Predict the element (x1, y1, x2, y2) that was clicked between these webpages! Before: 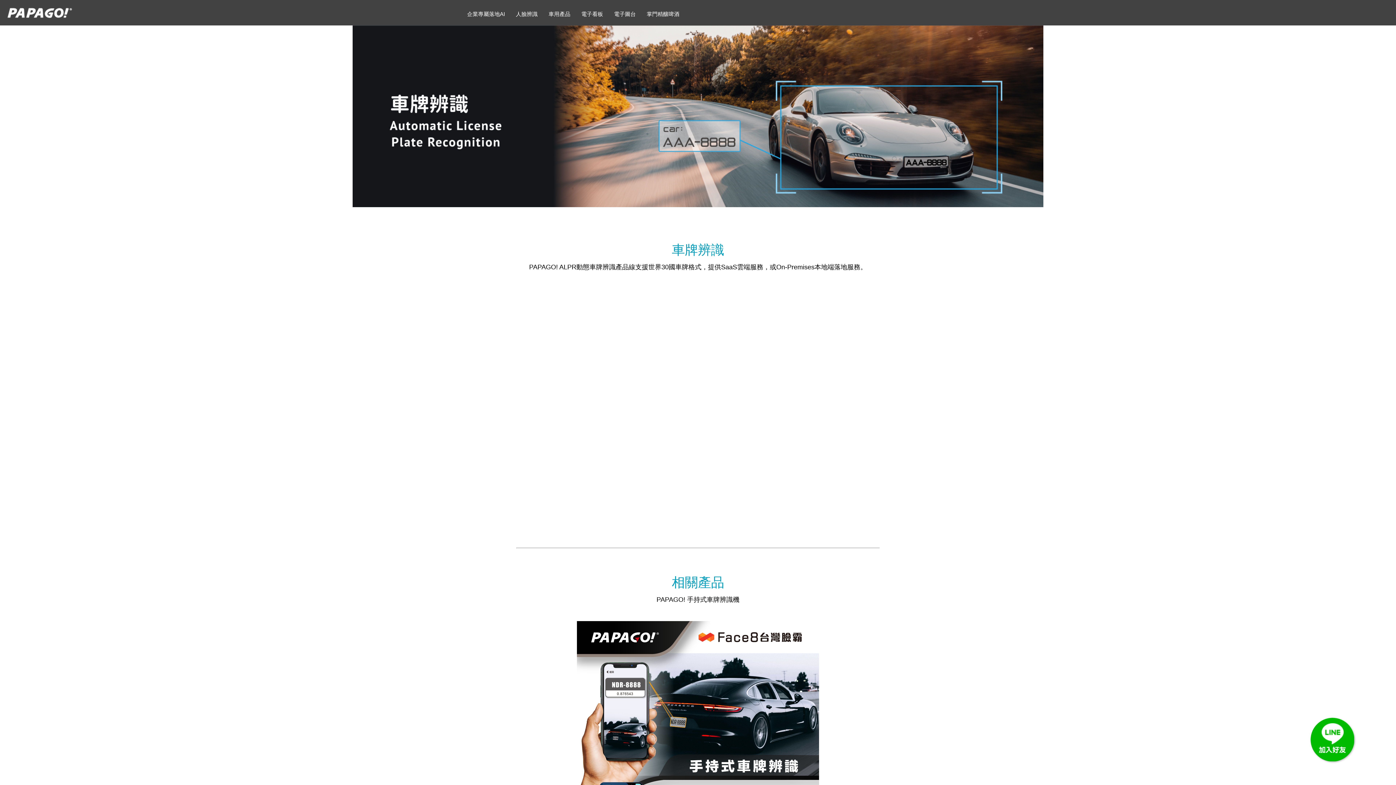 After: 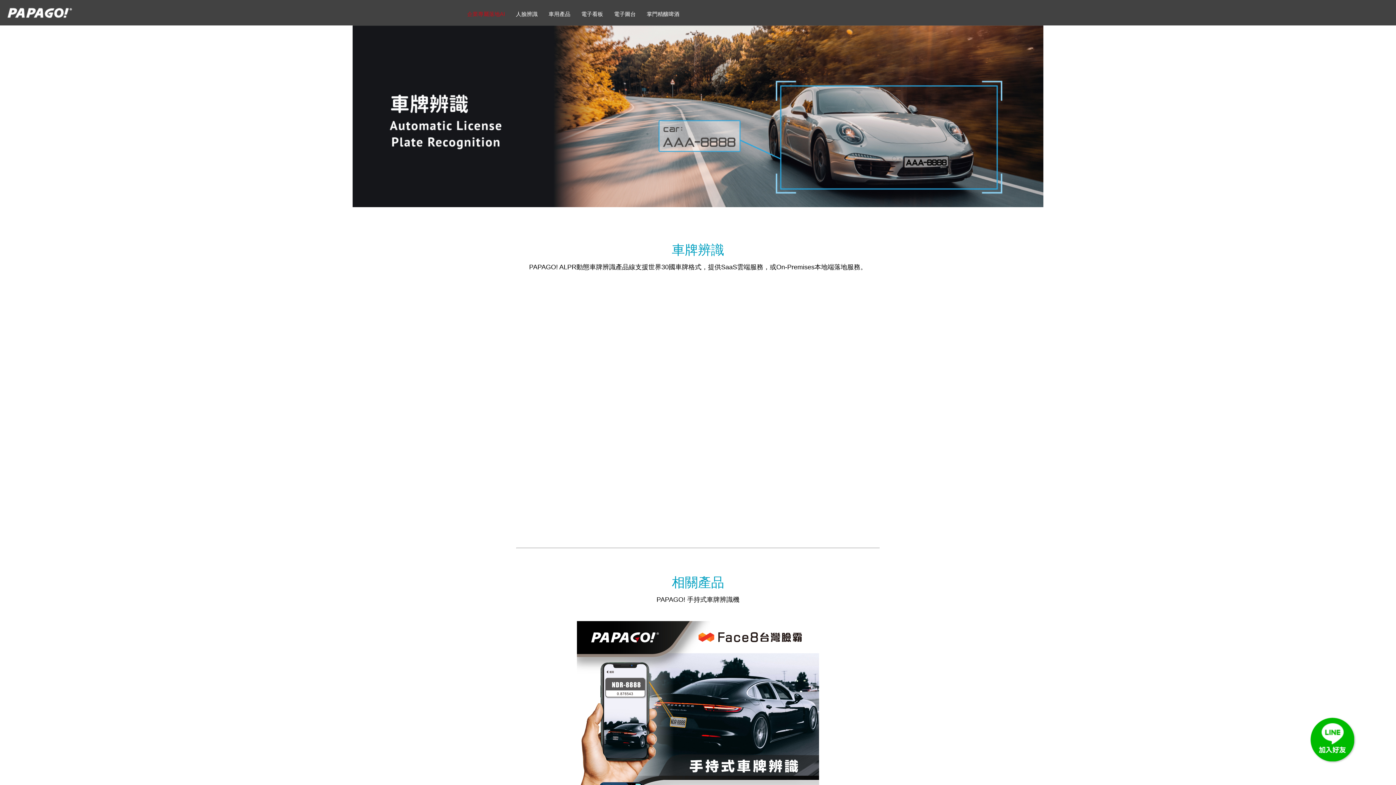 Action: label: 企業專屬落地AI bbox: (461, 10, 510, 17)